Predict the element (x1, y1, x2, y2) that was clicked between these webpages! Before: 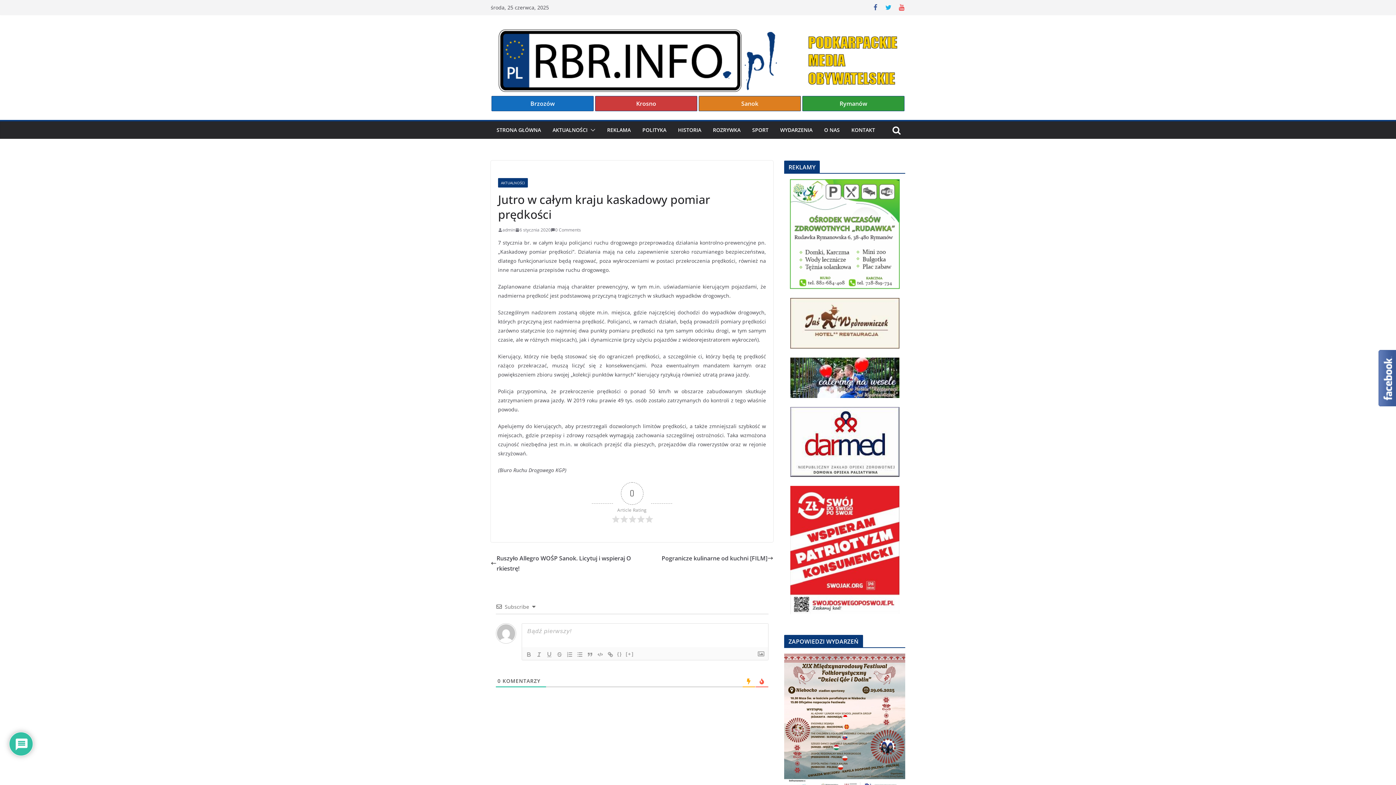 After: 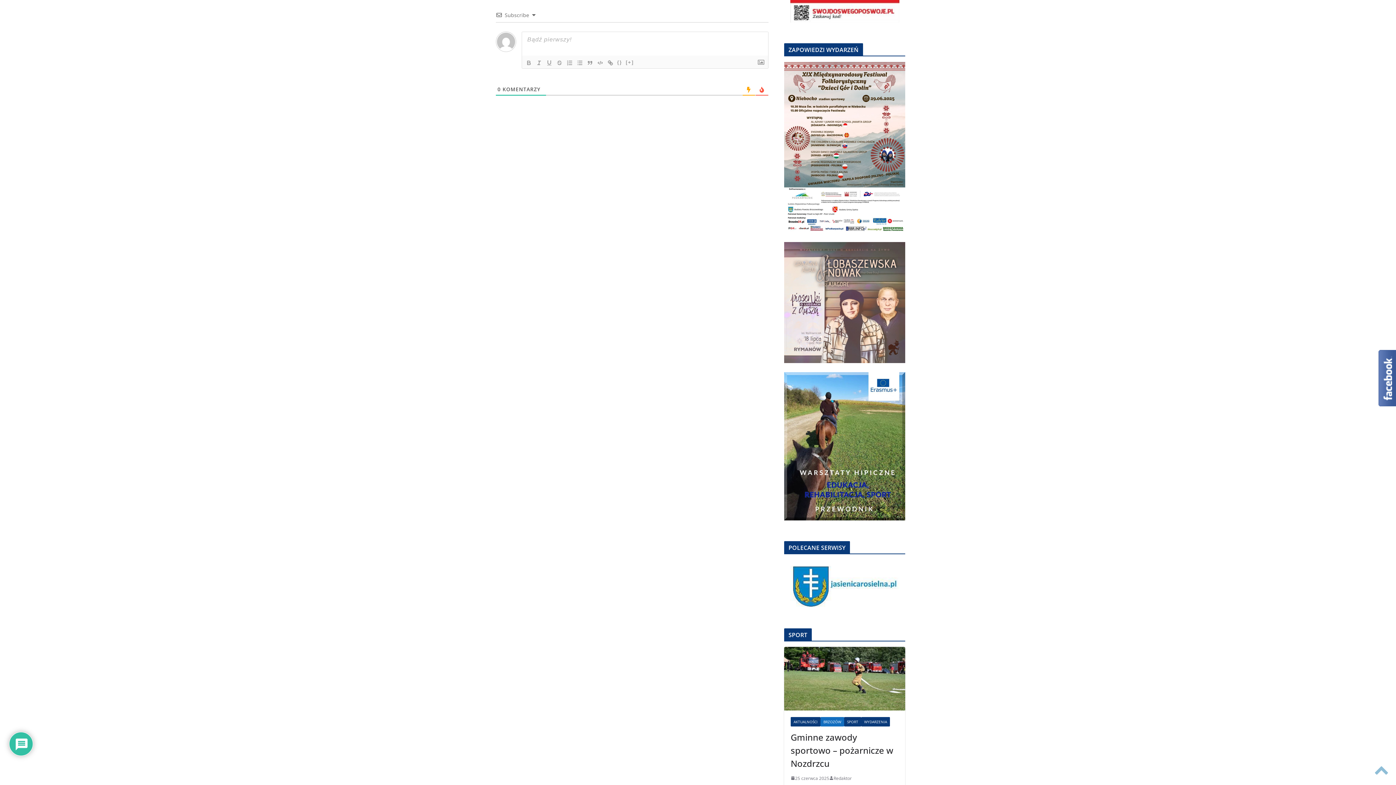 Action: bbox: (550, 226, 581, 233) label: 0 Comments